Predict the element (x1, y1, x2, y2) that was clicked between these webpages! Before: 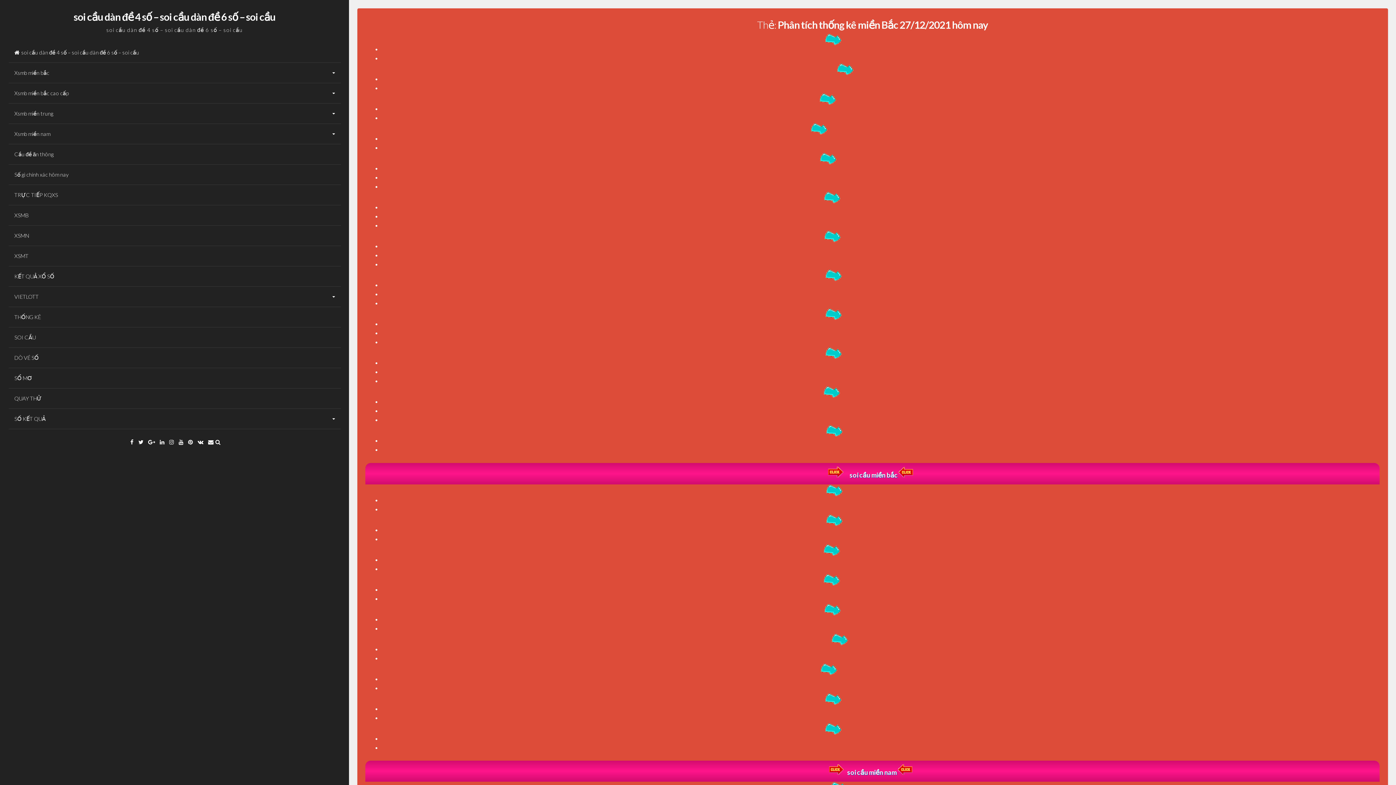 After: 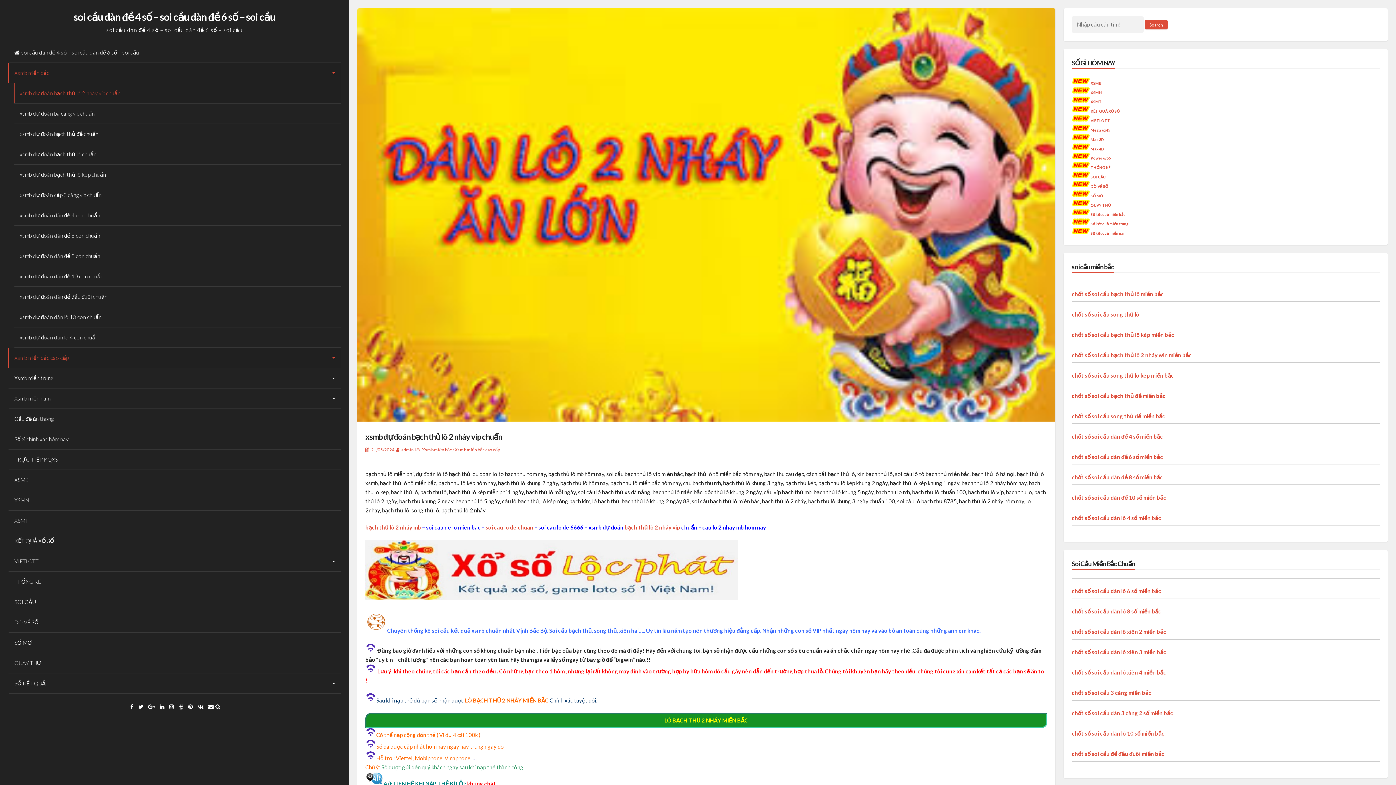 Action: label: chốt số soi cầu bạch thủ lô 2 nháy win miền bắc bbox: (830, 135, 950, 142)